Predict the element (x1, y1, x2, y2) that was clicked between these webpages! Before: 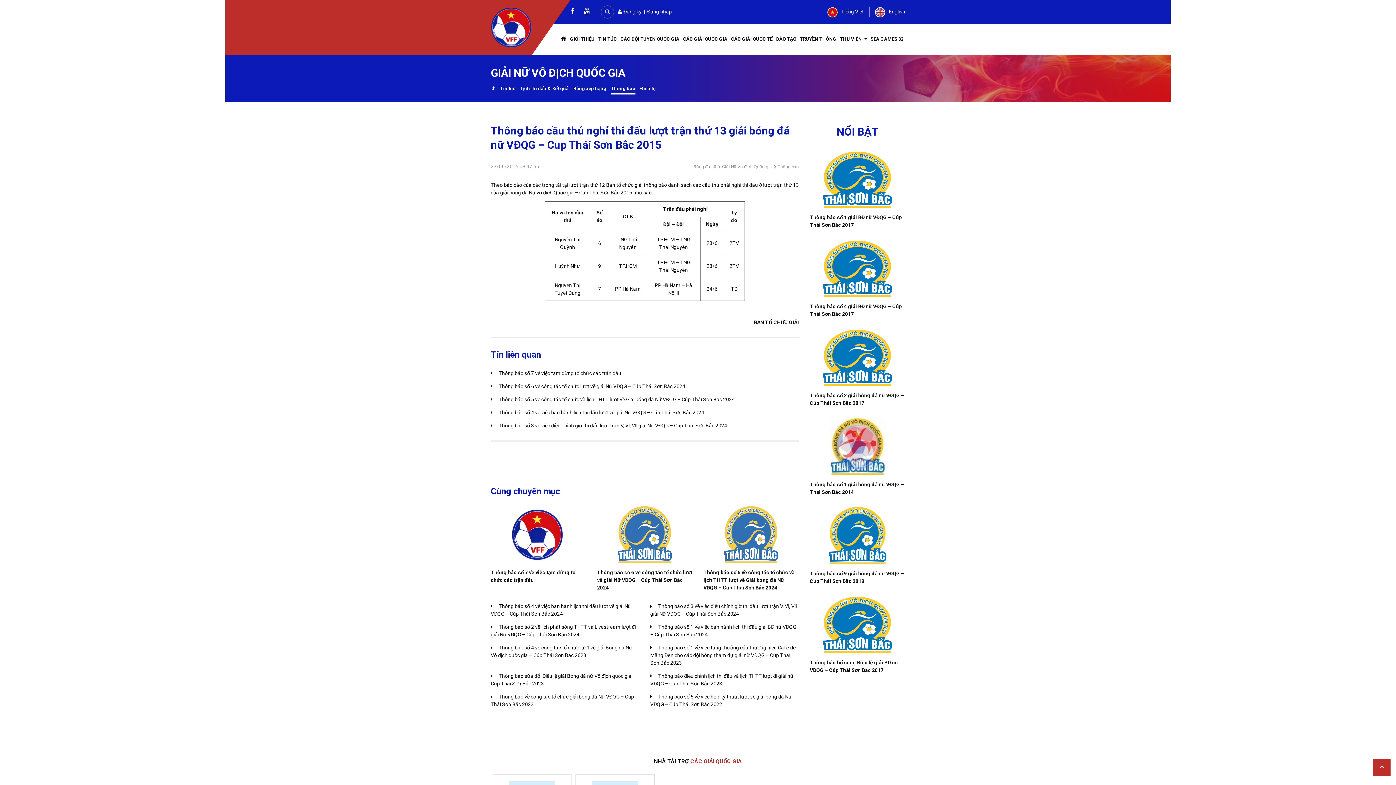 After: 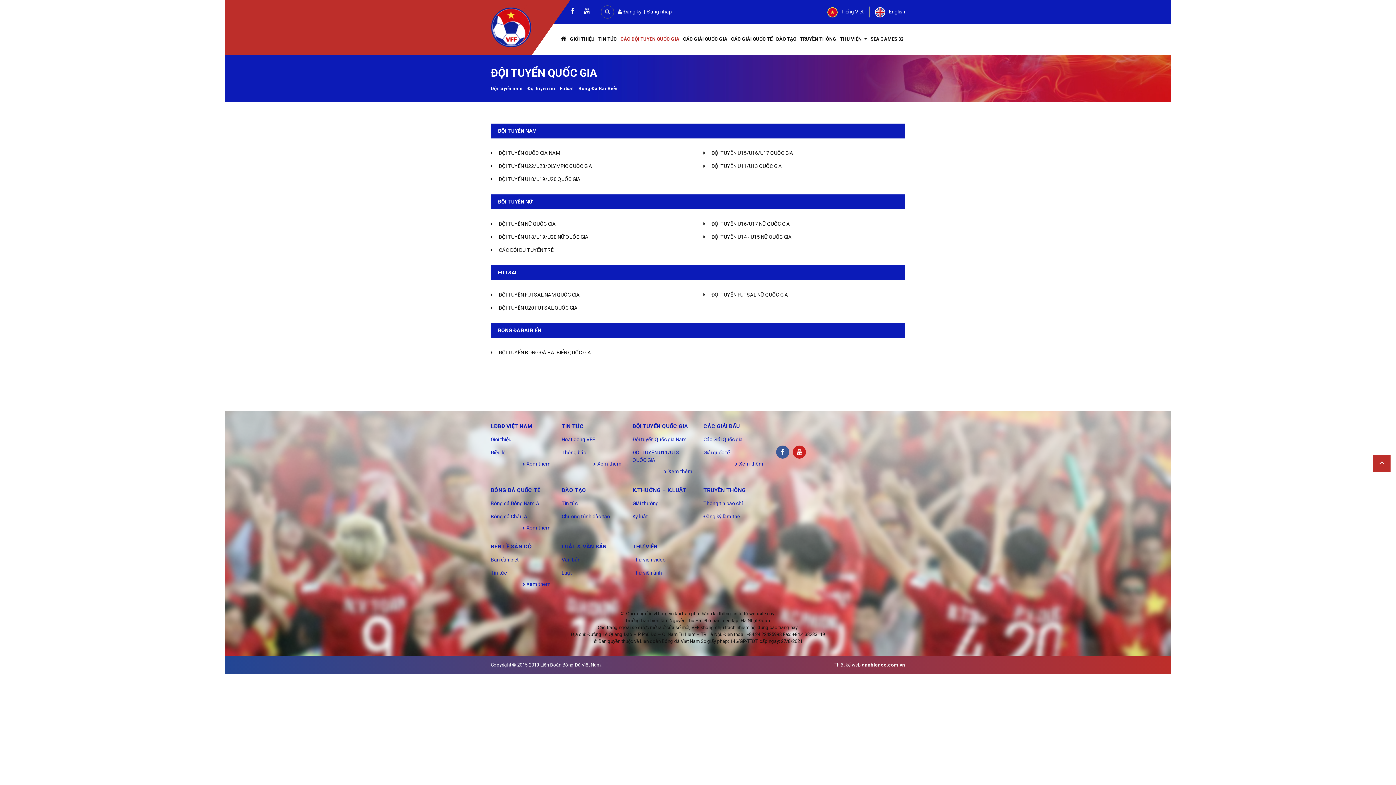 Action: bbox: (618, 33, 681, 45) label: CÁC ĐỘI TUYỂN QUỐC GIA